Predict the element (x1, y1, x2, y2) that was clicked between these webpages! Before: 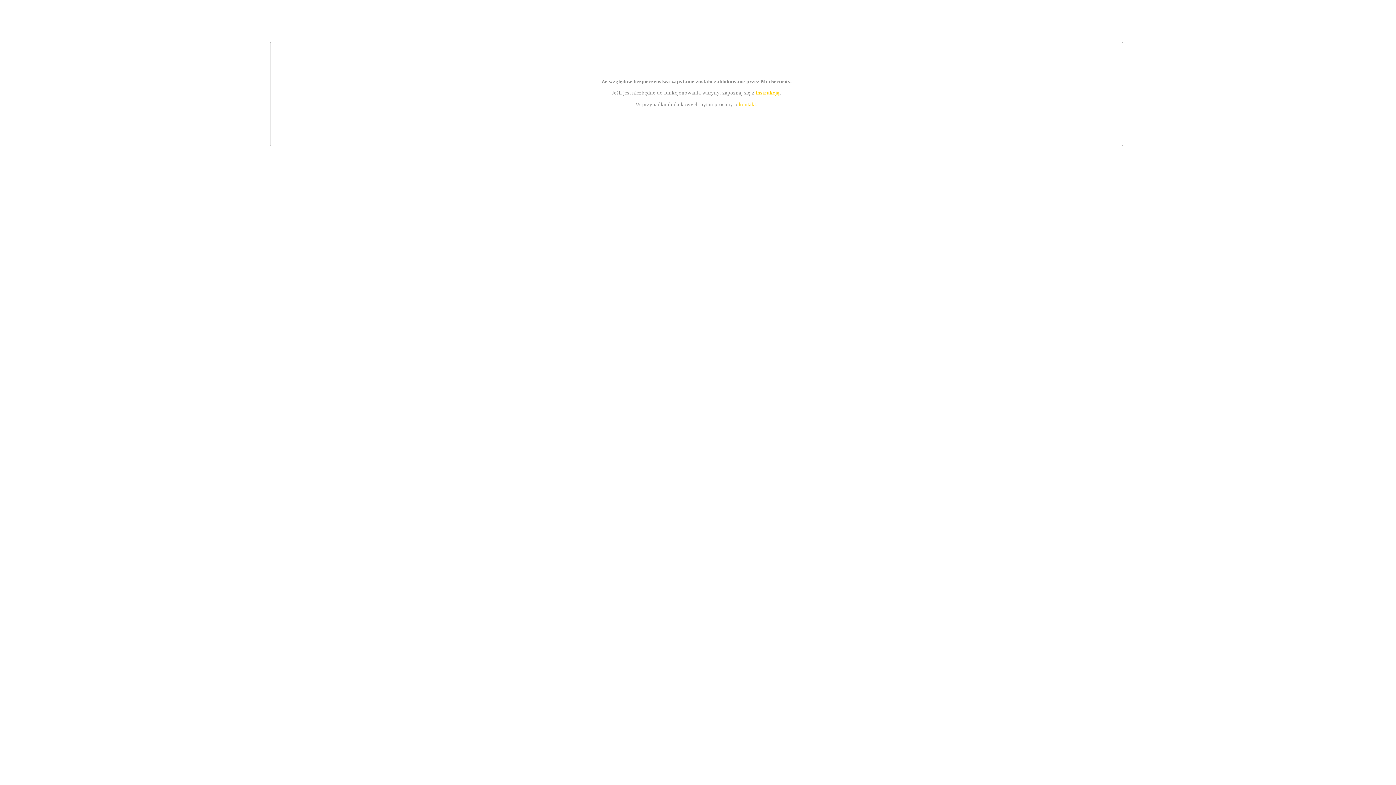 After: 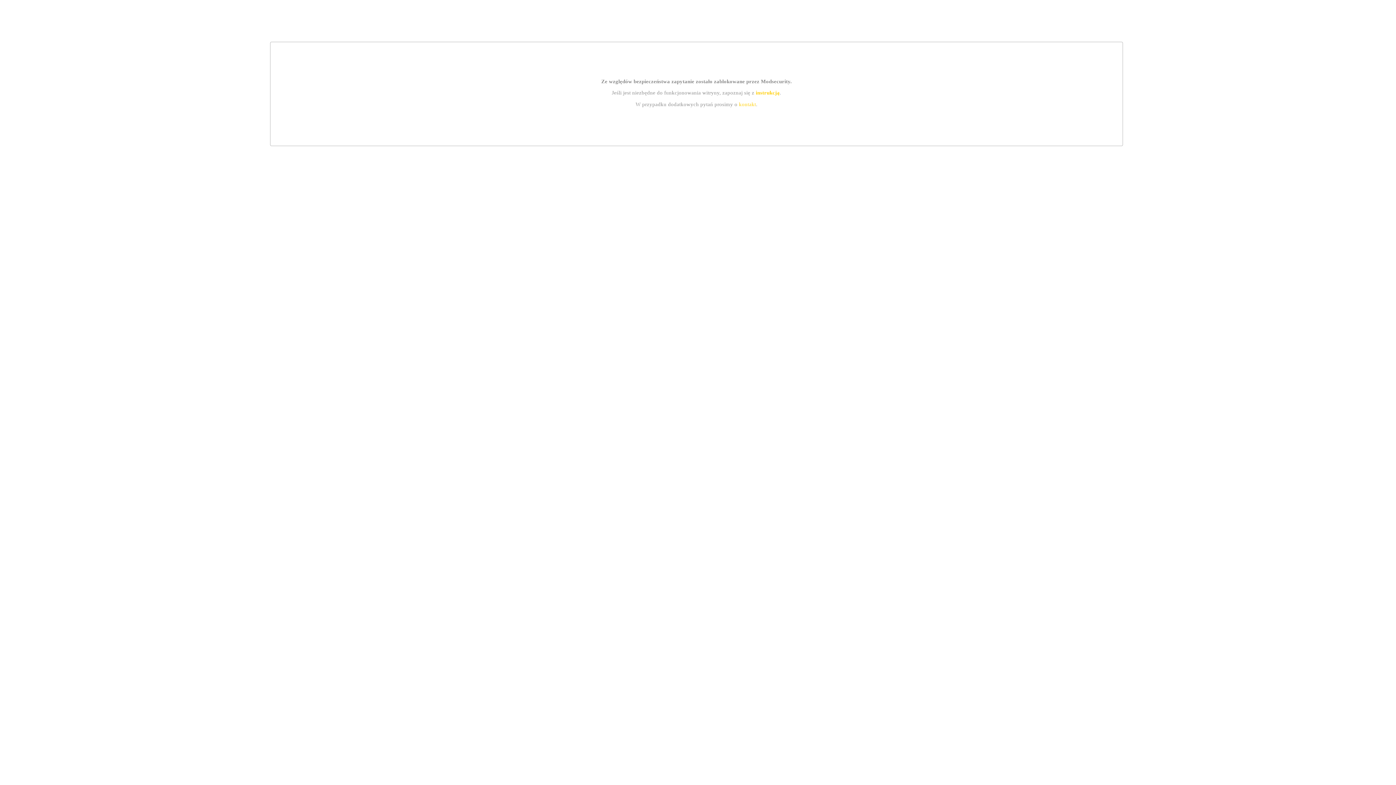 Action: label: instrukcją bbox: (755, 89, 779, 95)